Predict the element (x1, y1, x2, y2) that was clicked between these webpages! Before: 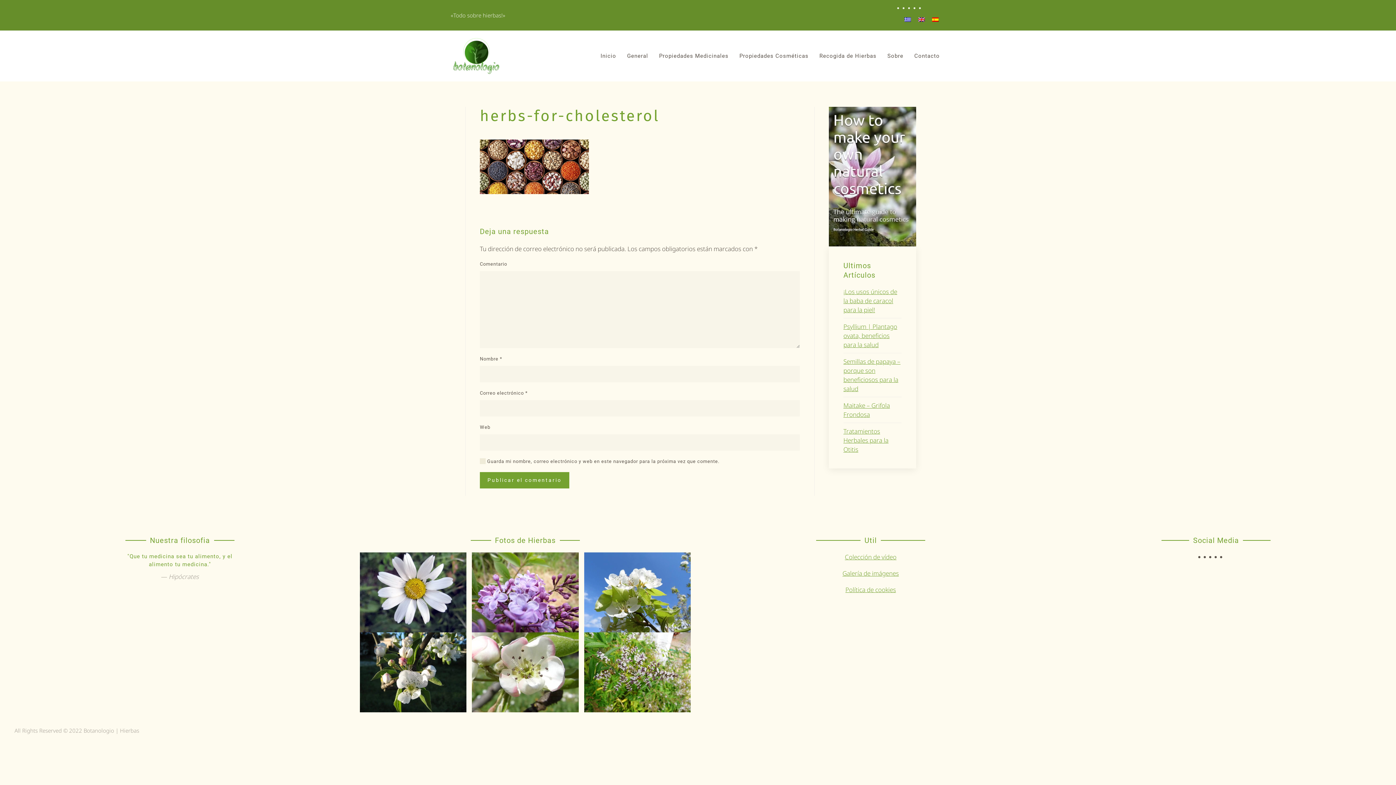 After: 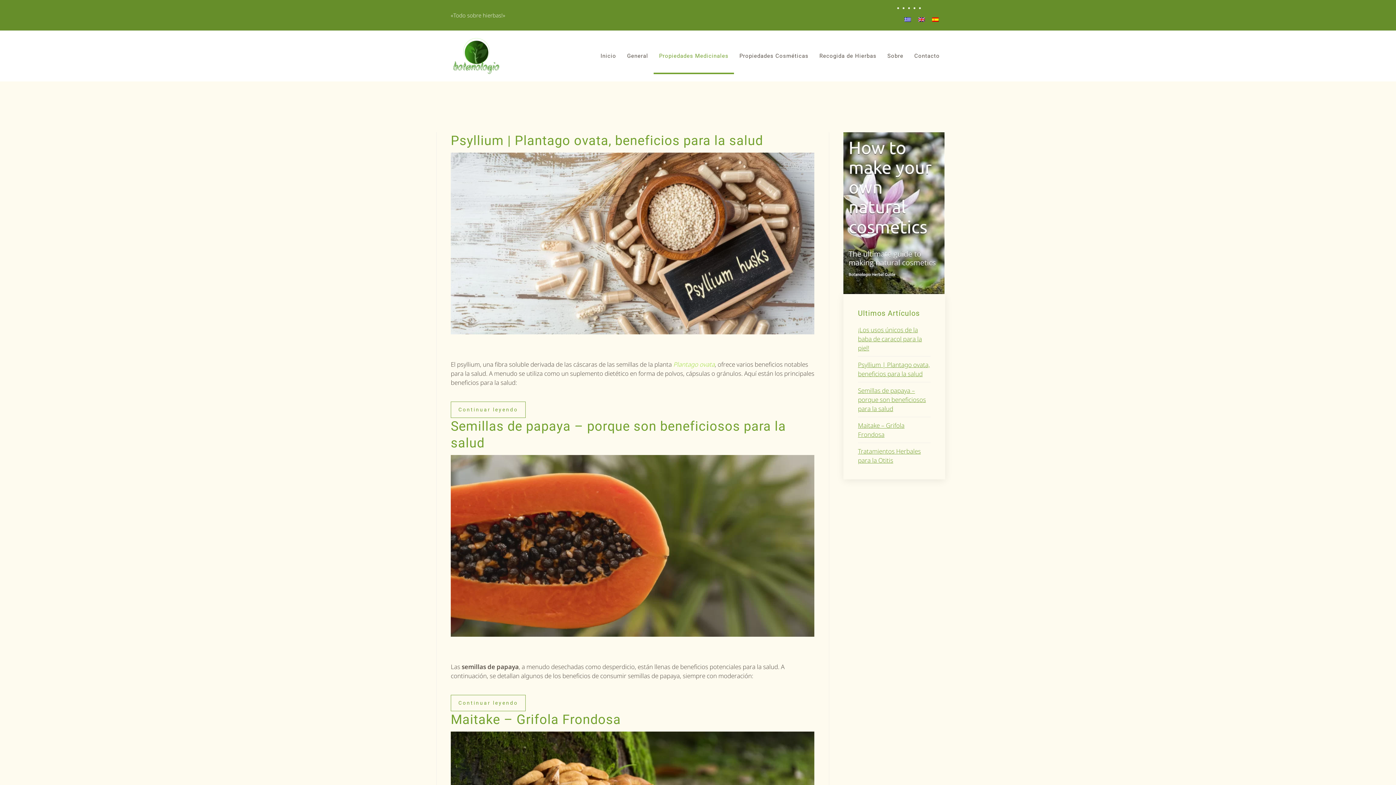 Action: label: Propiedades Medicinales bbox: (653, 37, 734, 74)